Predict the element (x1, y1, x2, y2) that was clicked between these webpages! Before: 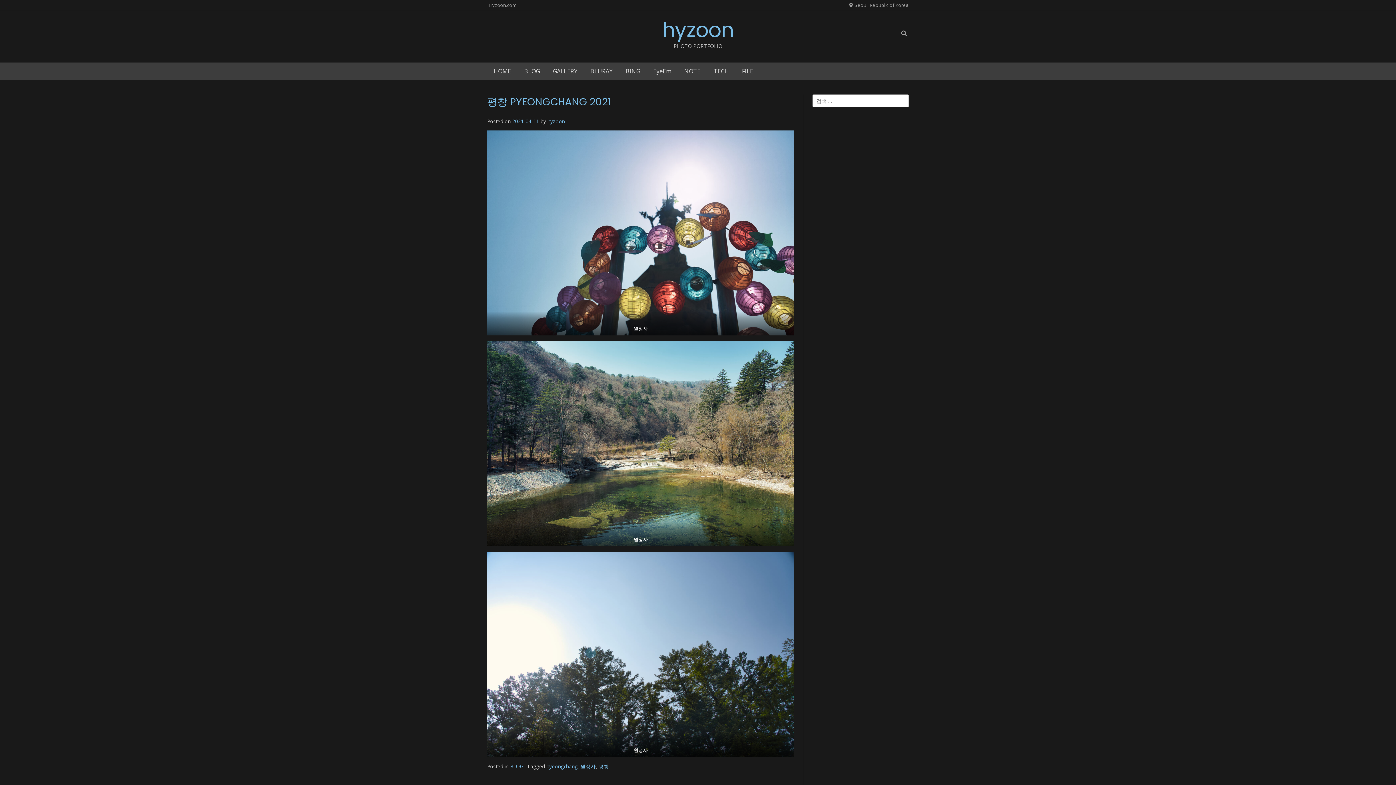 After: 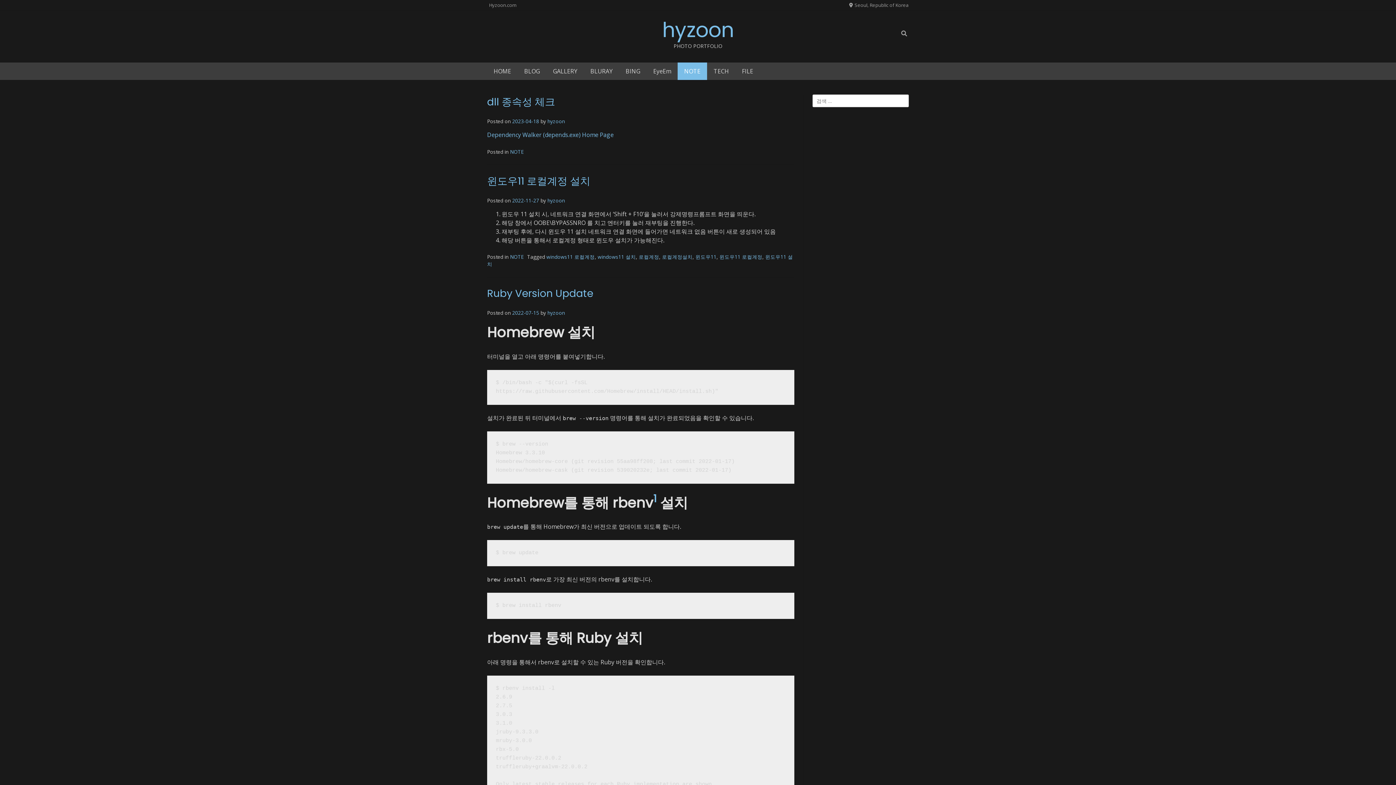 Action: bbox: (677, 62, 707, 80) label: NOTE